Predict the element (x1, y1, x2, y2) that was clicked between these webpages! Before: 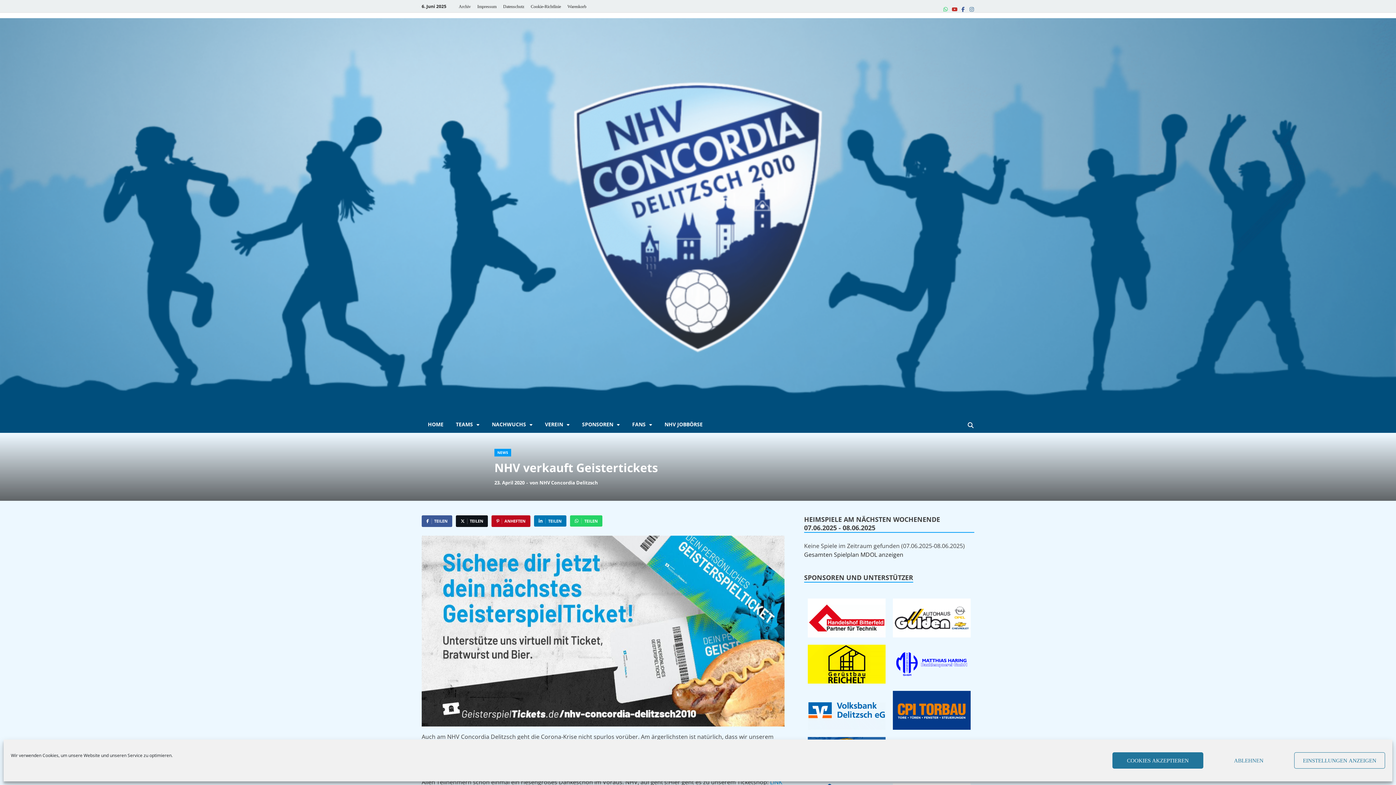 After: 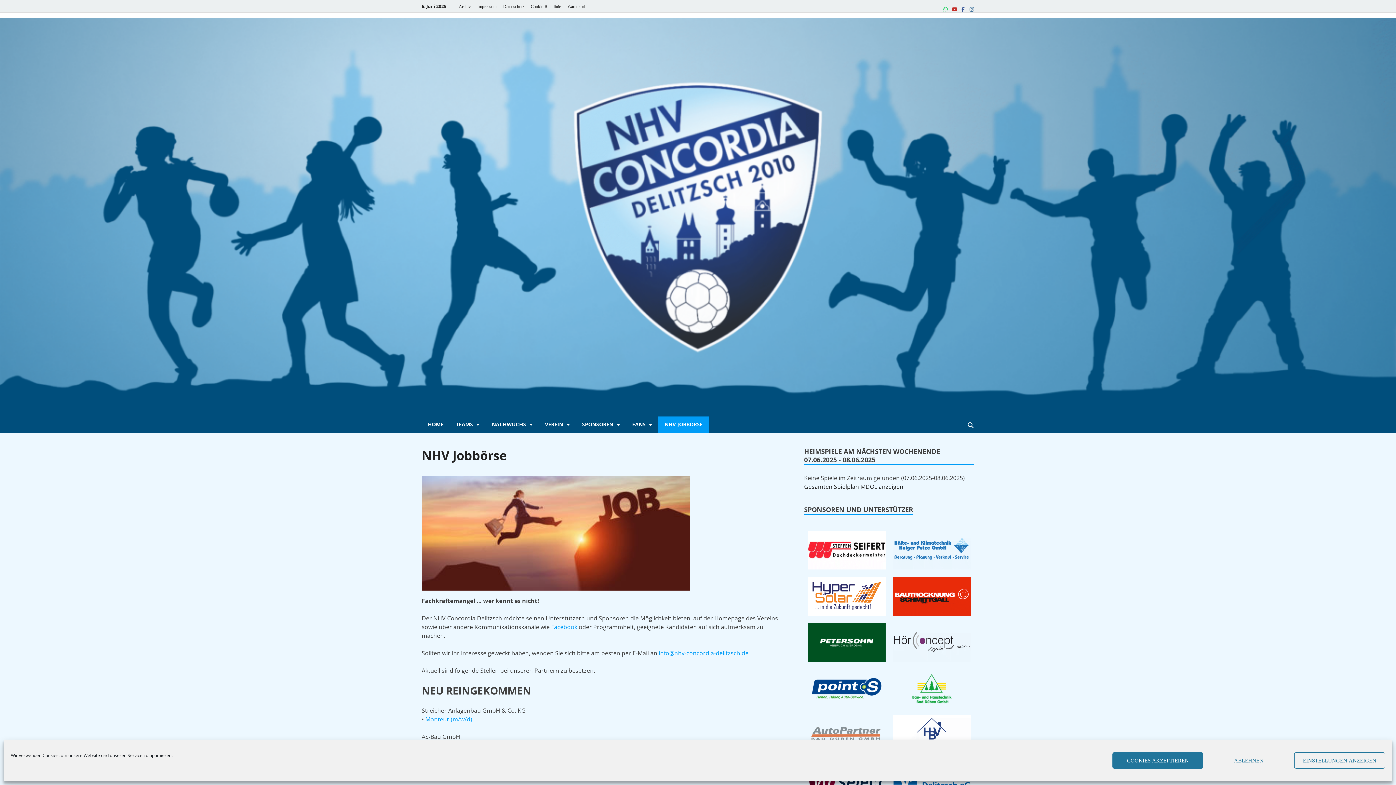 Action: bbox: (658, 416, 709, 432) label: NHV JOBBÖRSE